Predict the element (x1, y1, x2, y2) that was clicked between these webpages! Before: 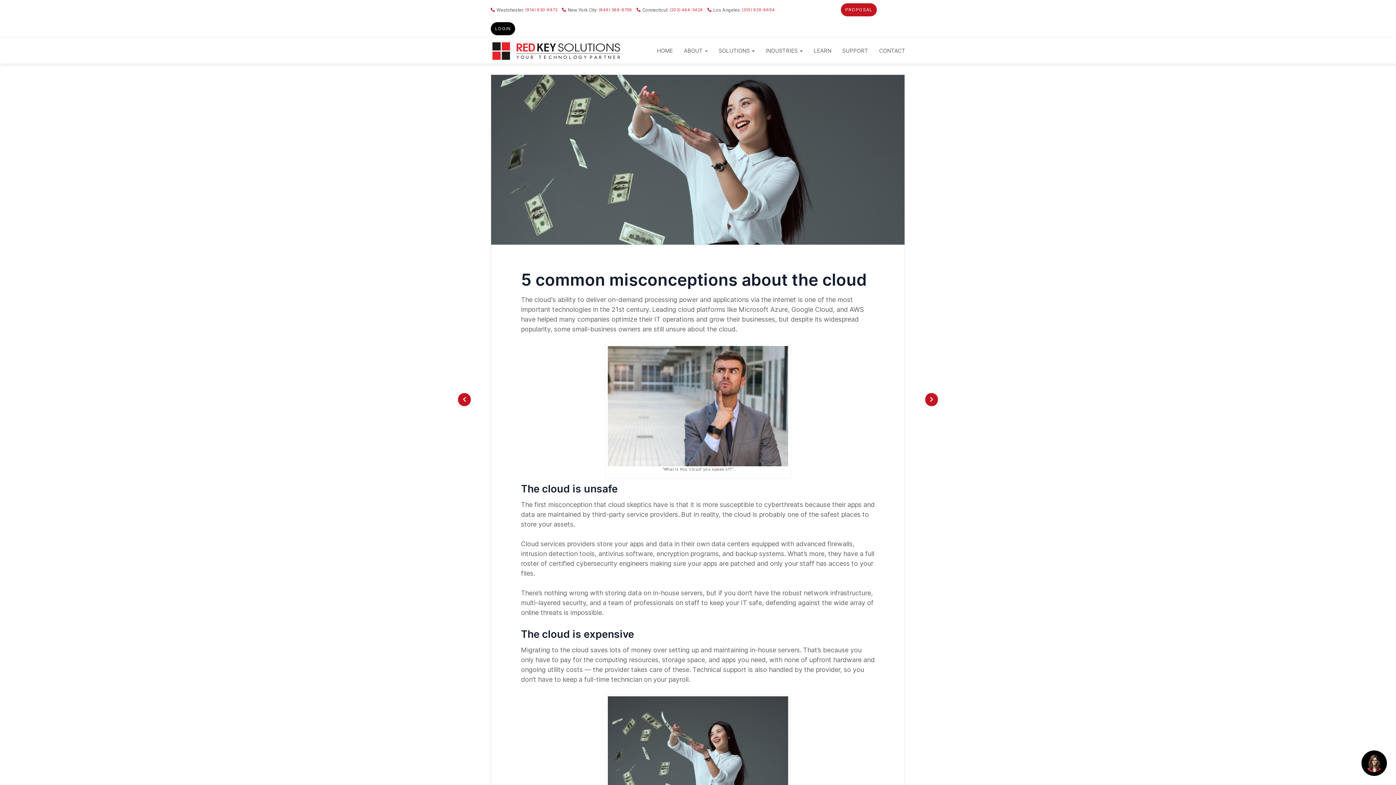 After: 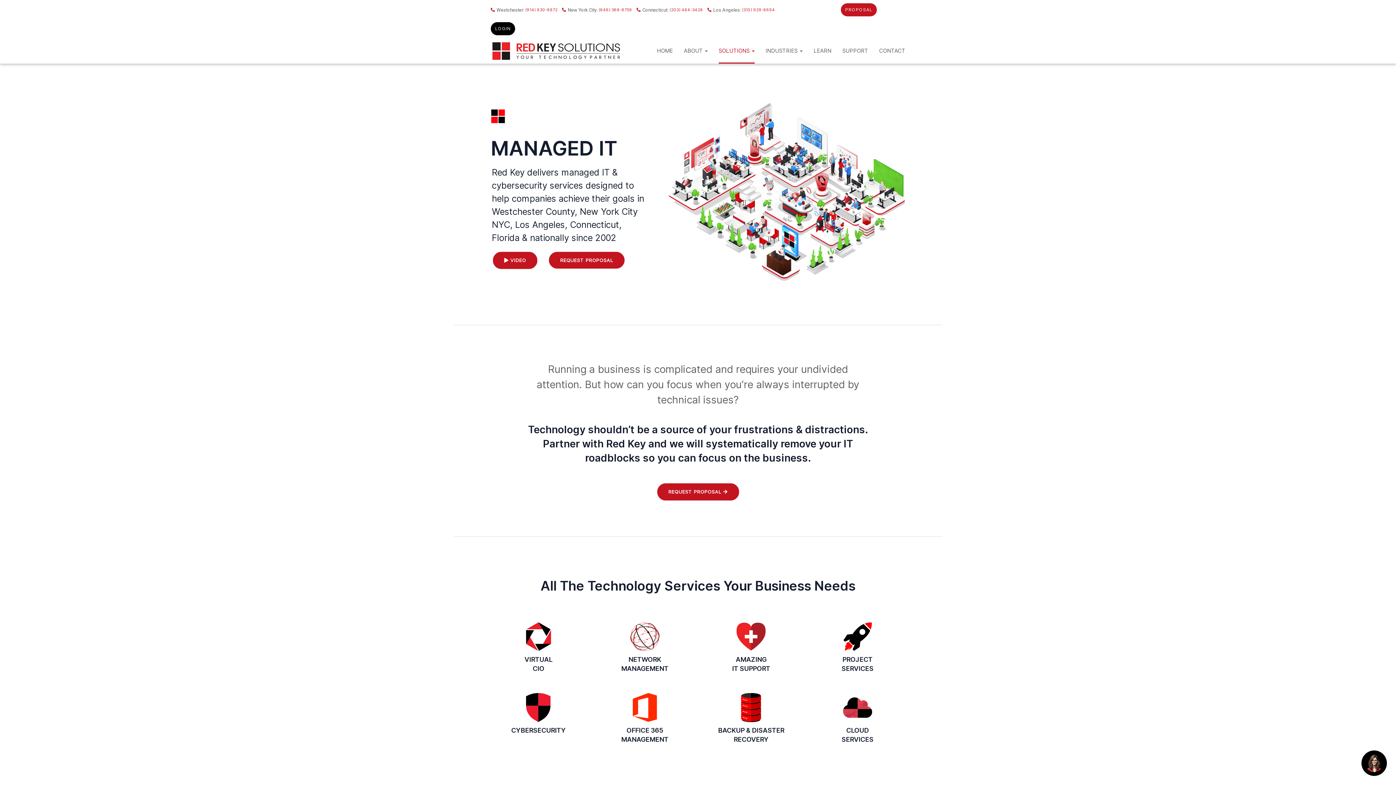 Action: bbox: (718, 38, 754, 63) label: SOLUTIONS 